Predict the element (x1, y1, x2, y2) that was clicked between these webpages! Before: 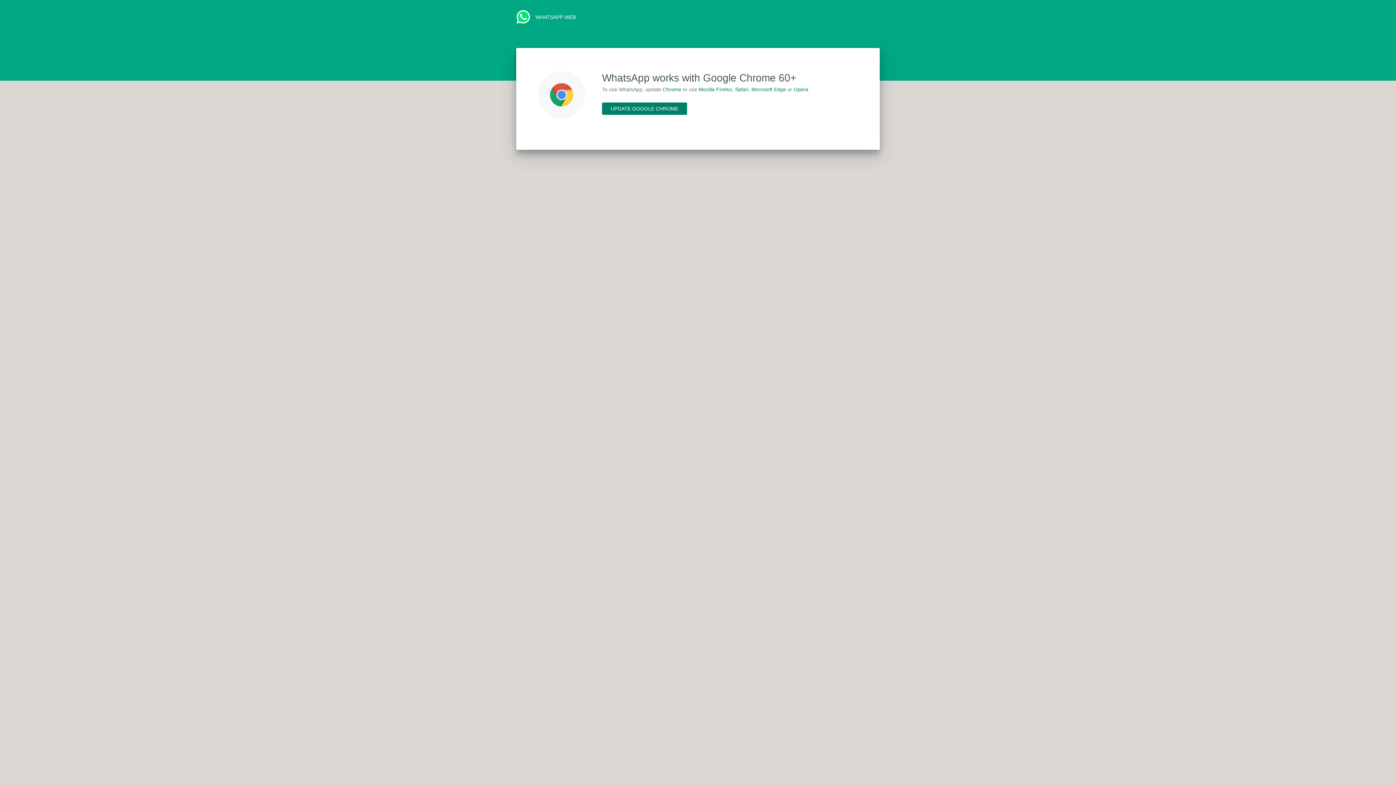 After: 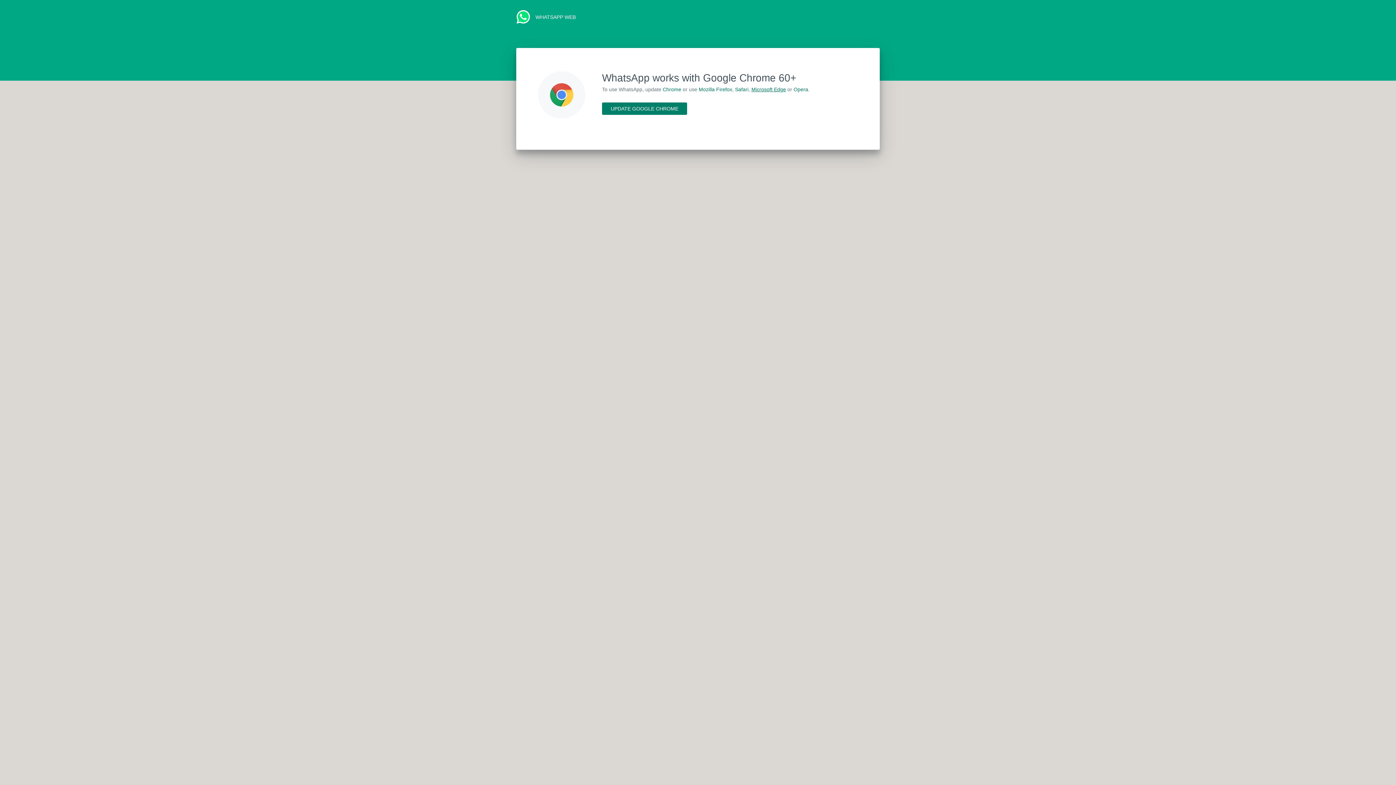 Action: bbox: (751, 86, 786, 92) label: Microsoft Edge